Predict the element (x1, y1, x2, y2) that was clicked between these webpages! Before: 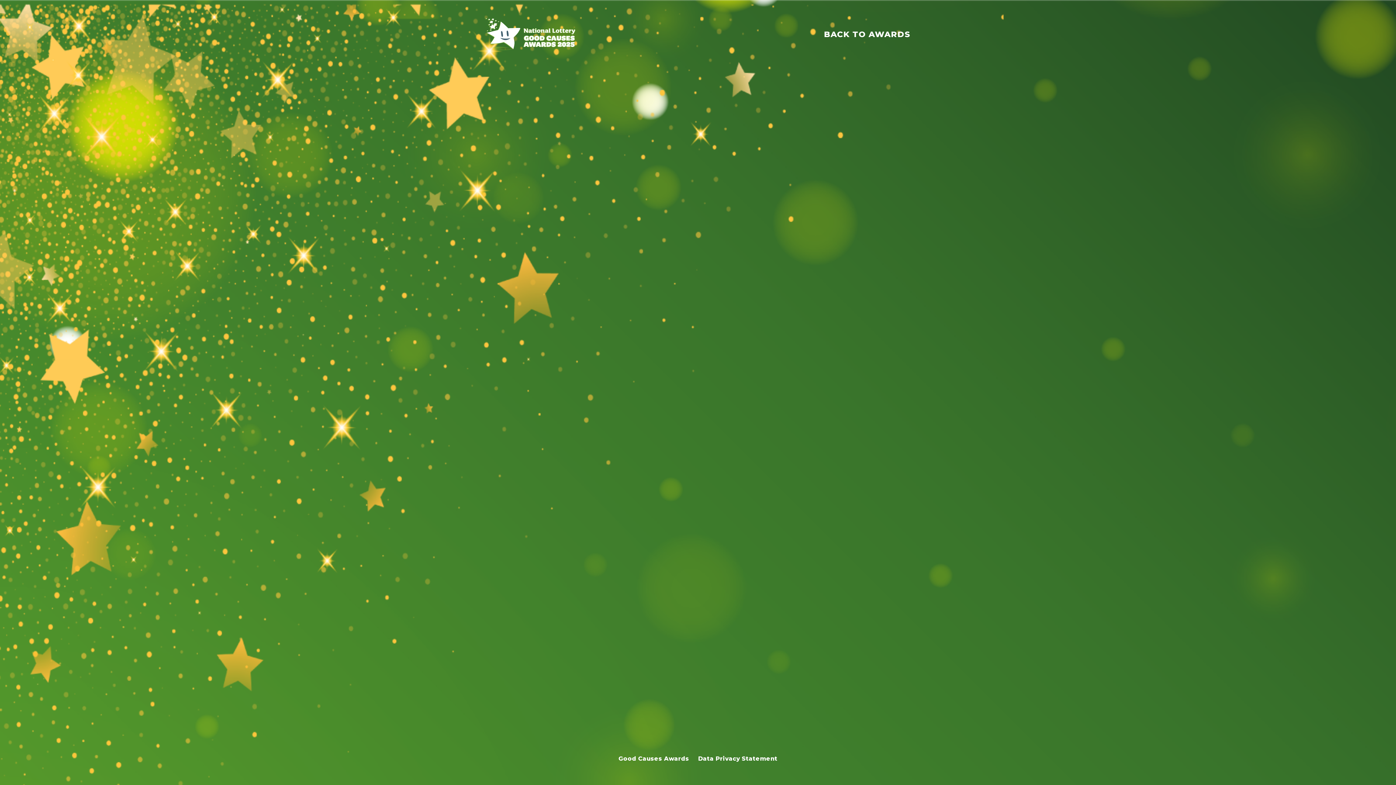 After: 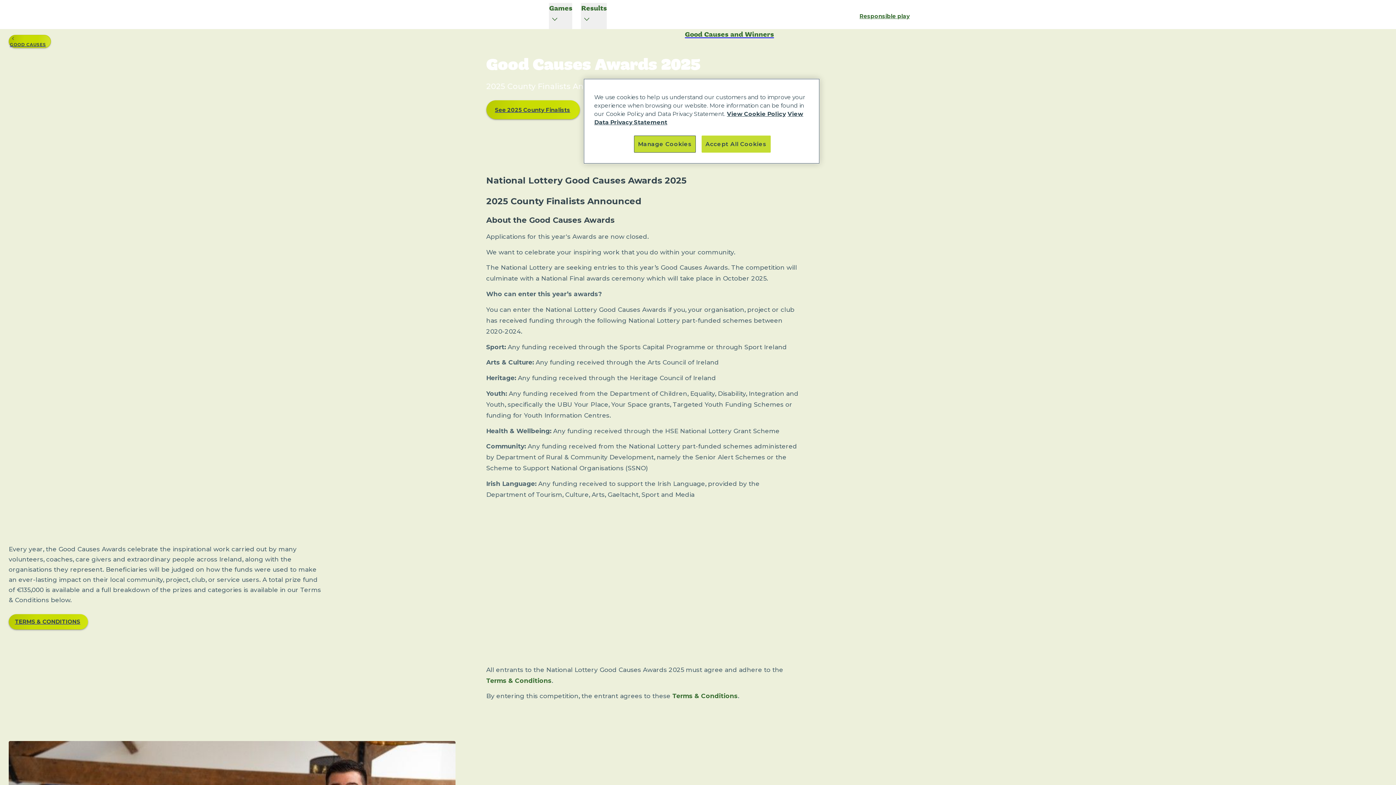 Action: label: BACK TO AWARDS bbox: (824, 29, 910, 39)